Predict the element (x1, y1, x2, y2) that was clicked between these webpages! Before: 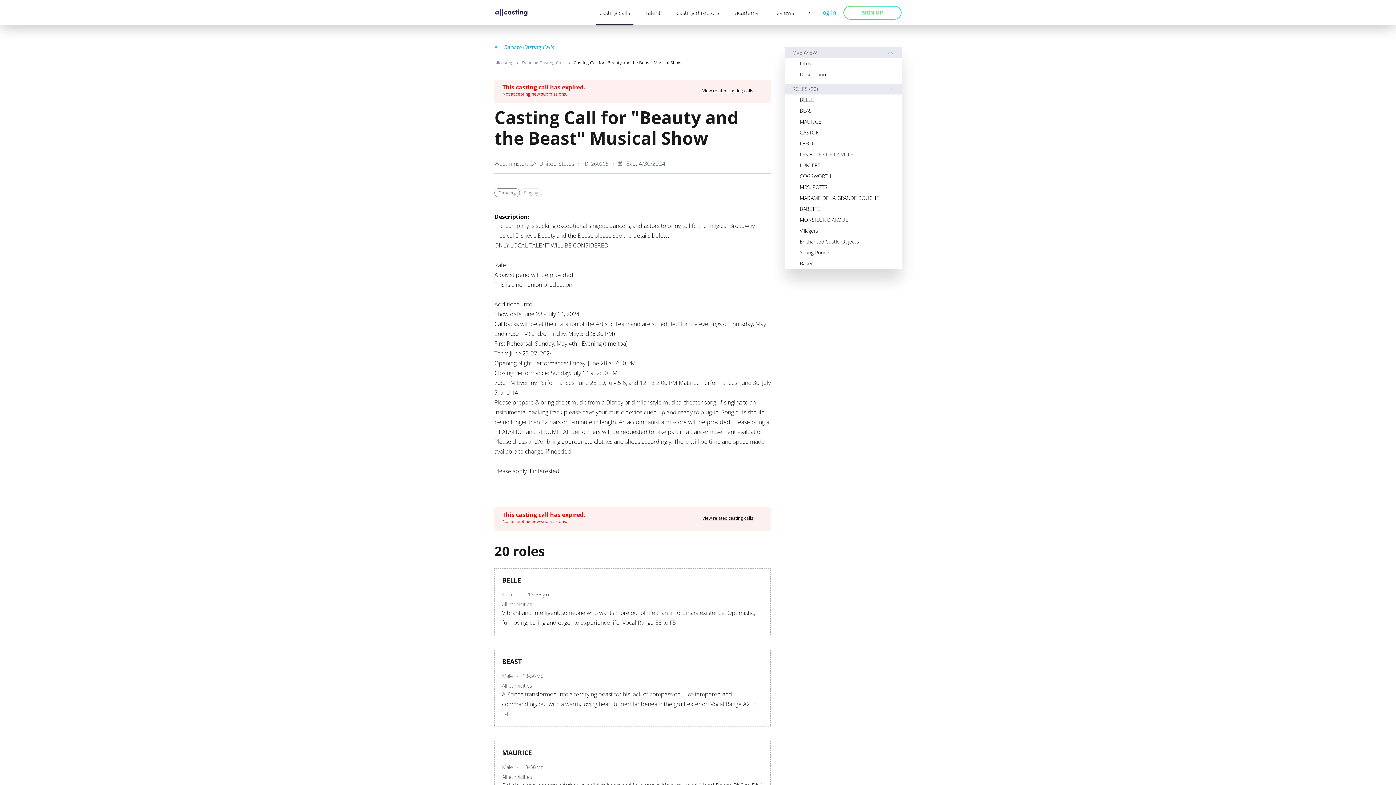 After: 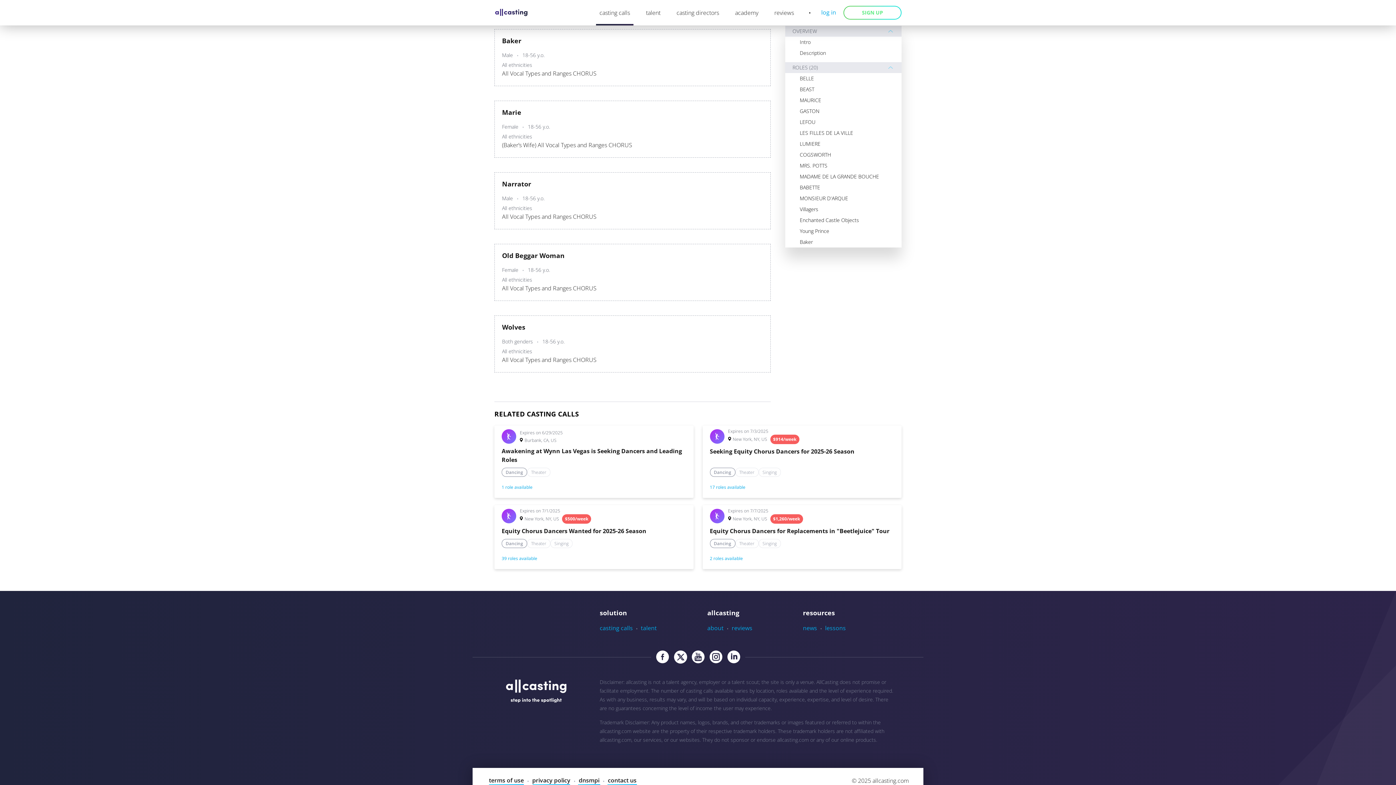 Action: label: Baker bbox: (785, 258, 901, 269)